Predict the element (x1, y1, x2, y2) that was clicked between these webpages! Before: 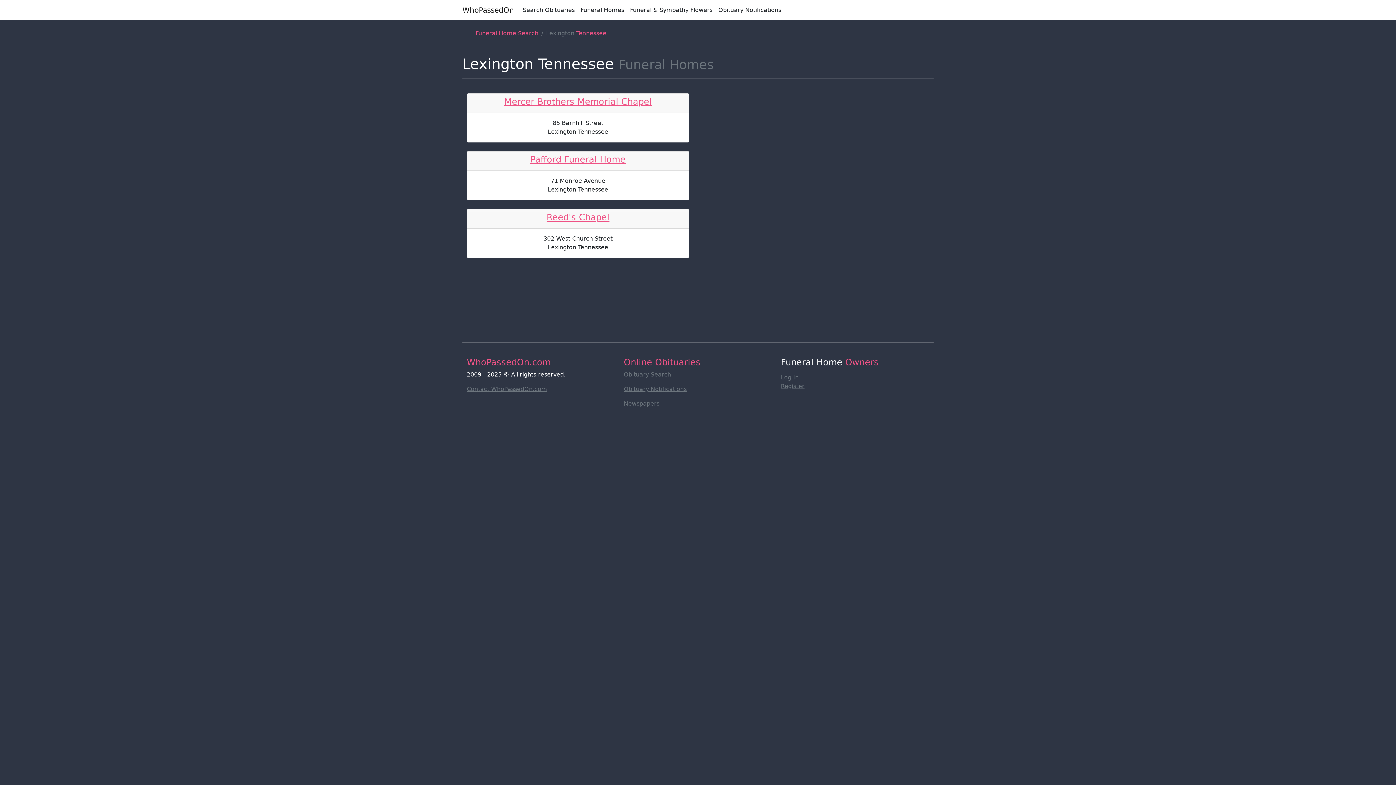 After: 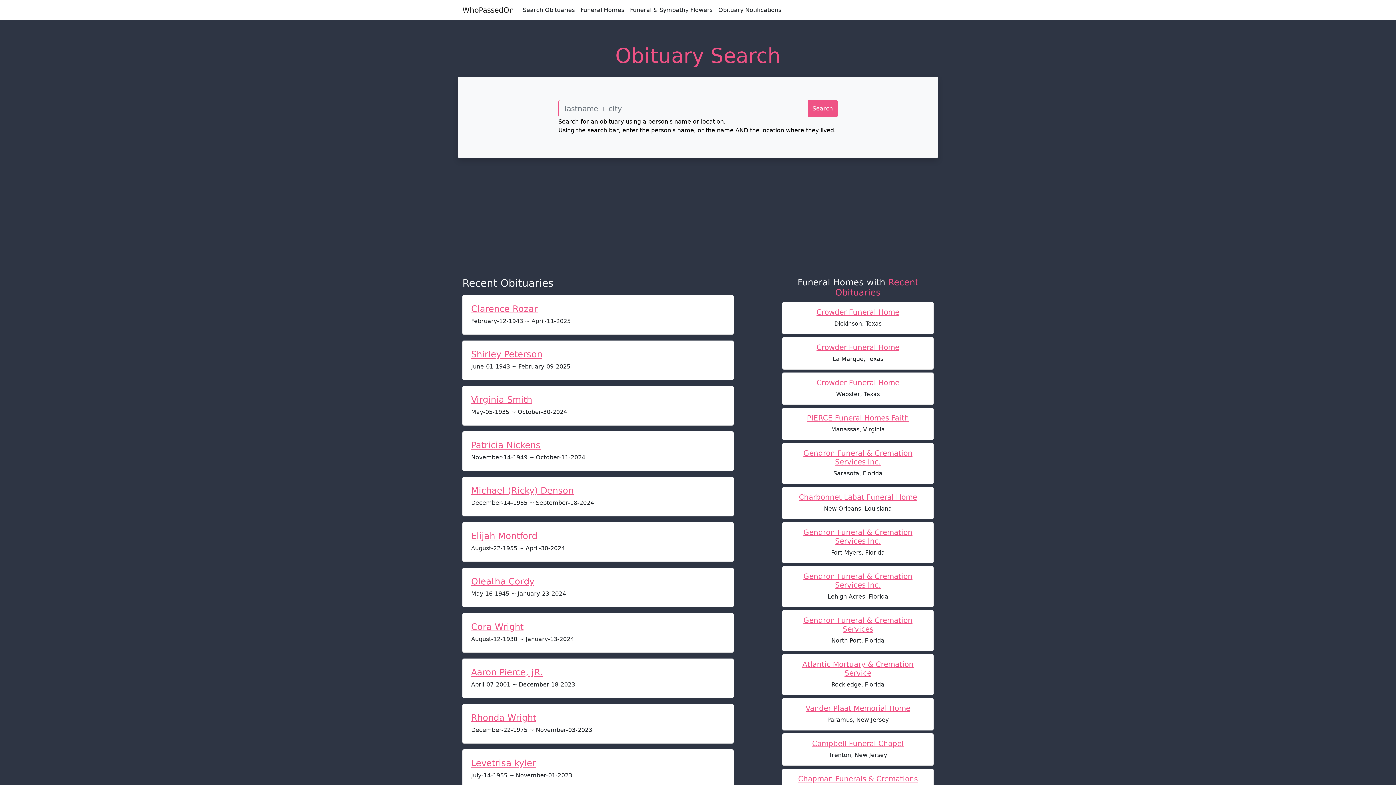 Action: label: Search Obituaries bbox: (520, 2, 577, 17)